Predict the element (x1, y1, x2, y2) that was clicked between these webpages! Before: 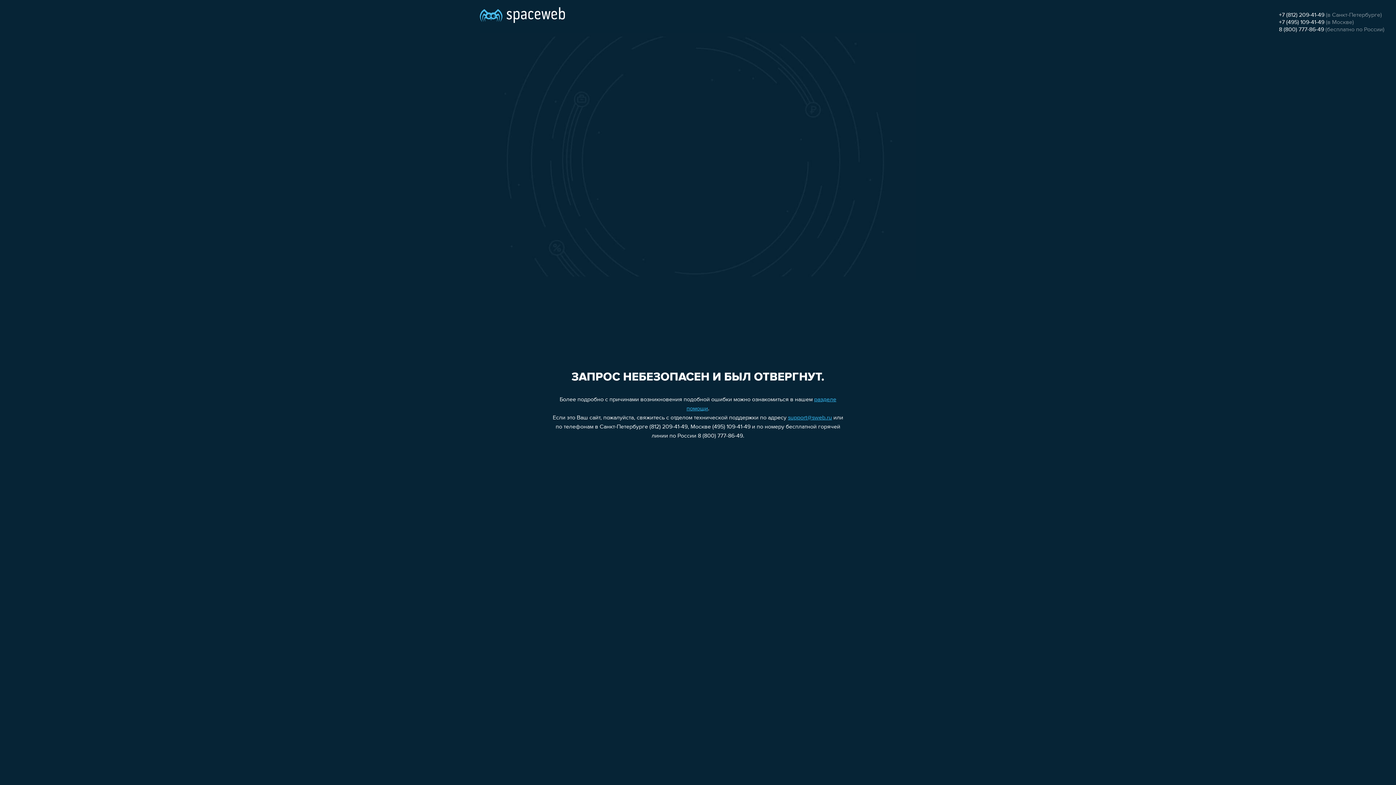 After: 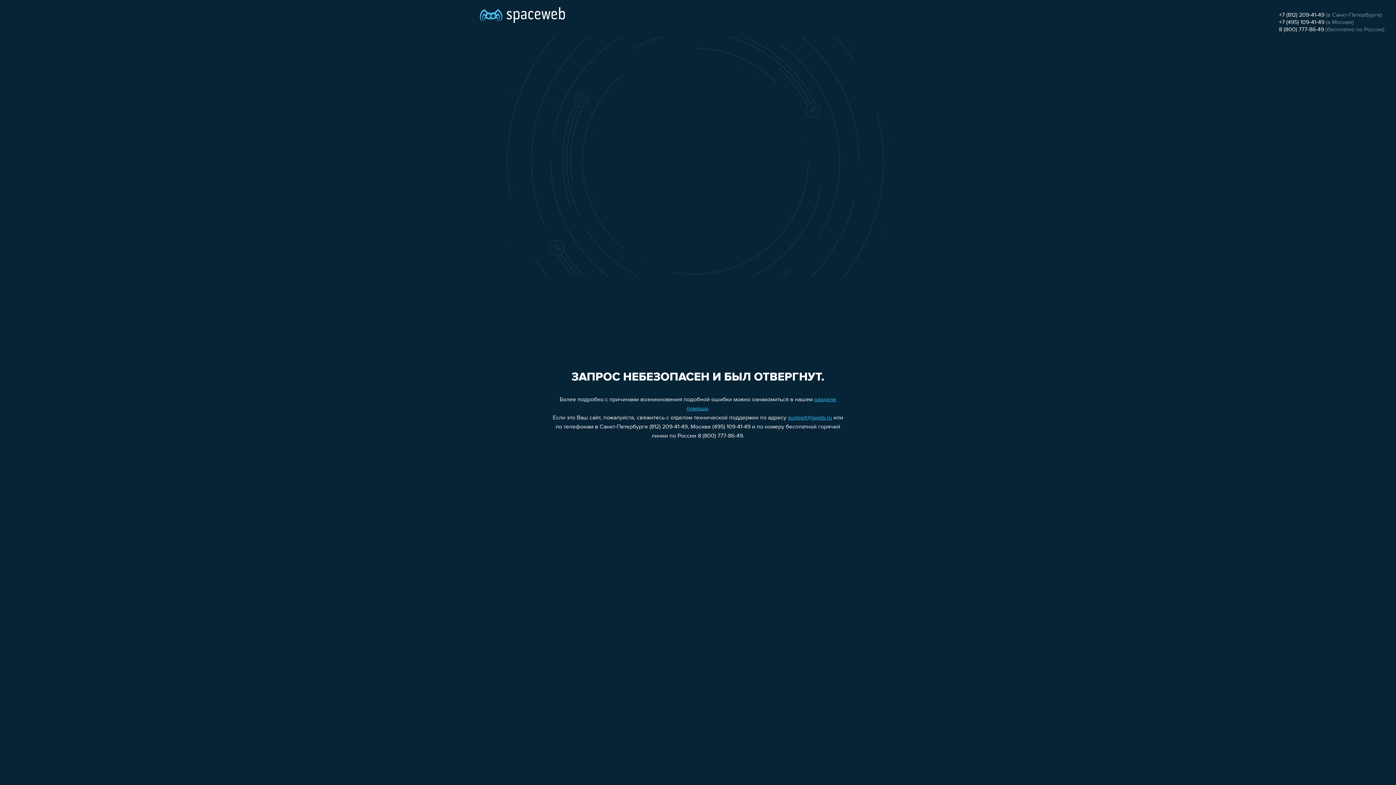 Action: bbox: (1279, 12, 1324, 18) label: +7 (812) 209-41-49